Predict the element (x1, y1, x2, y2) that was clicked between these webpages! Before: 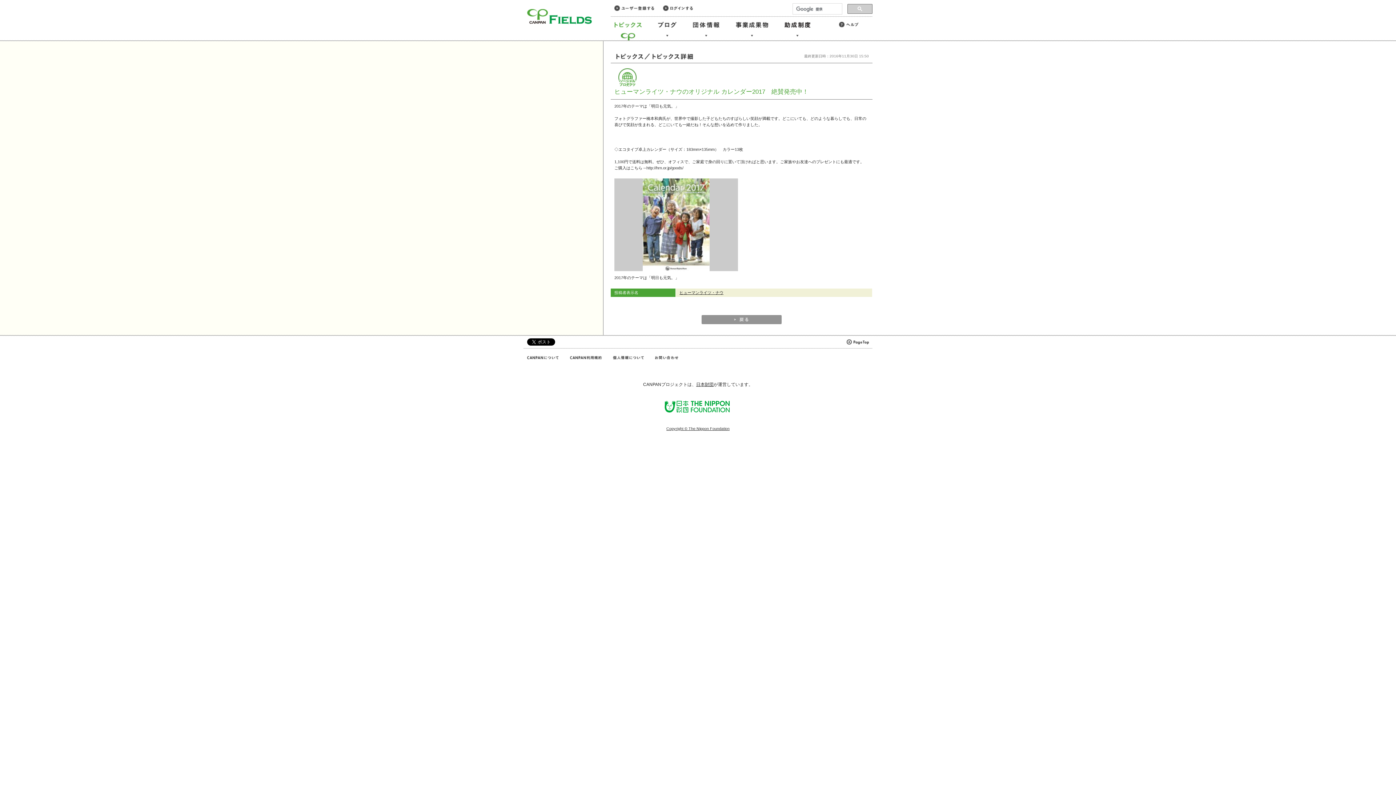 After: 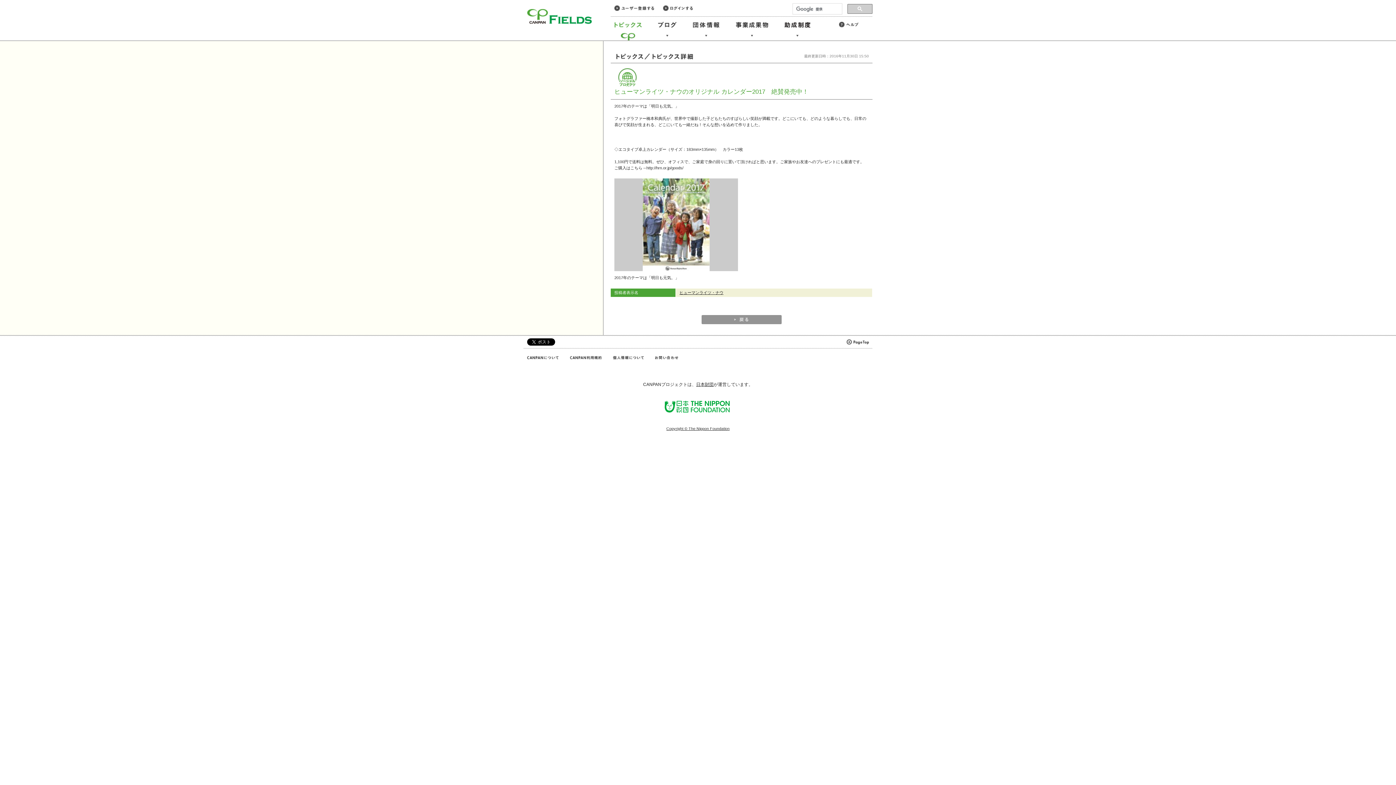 Action: bbox: (662, 398, 732, 415)